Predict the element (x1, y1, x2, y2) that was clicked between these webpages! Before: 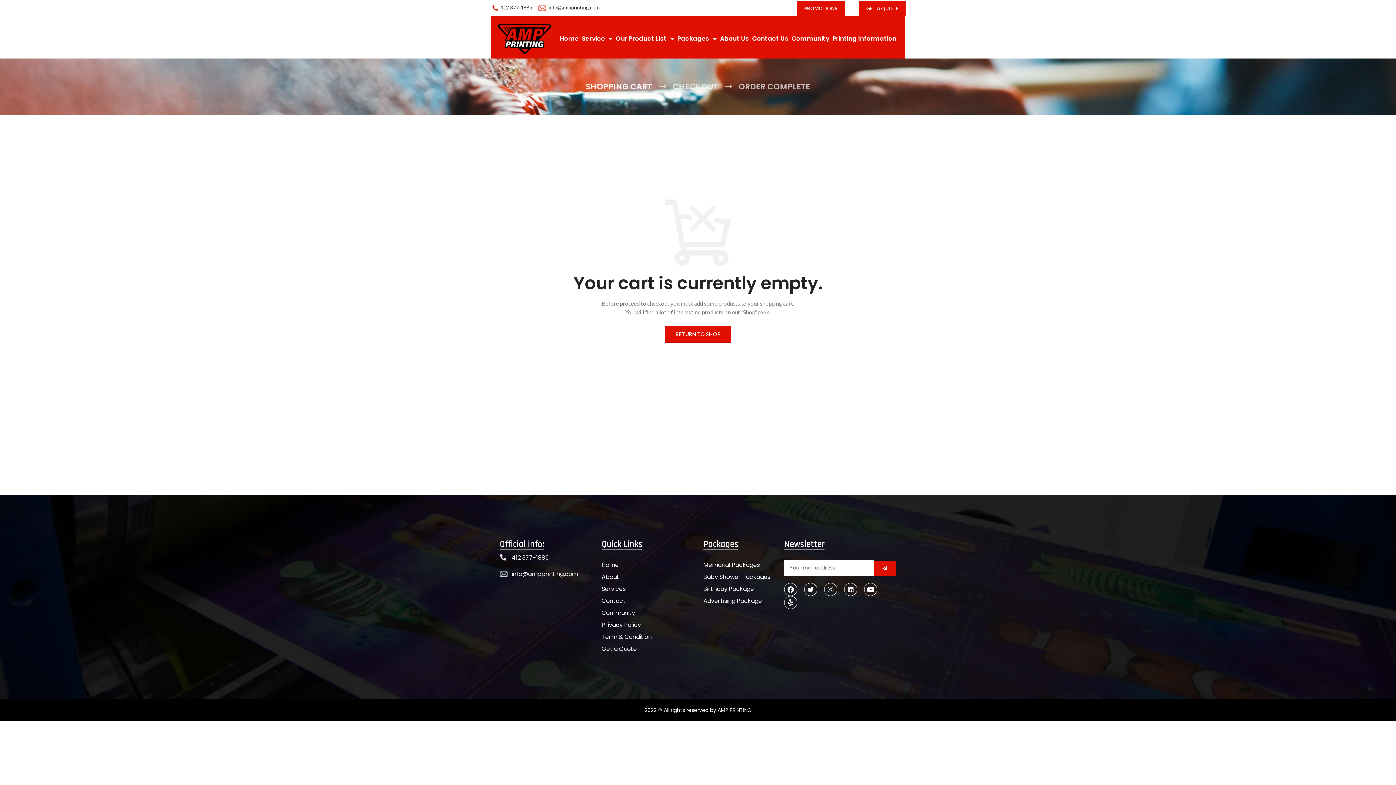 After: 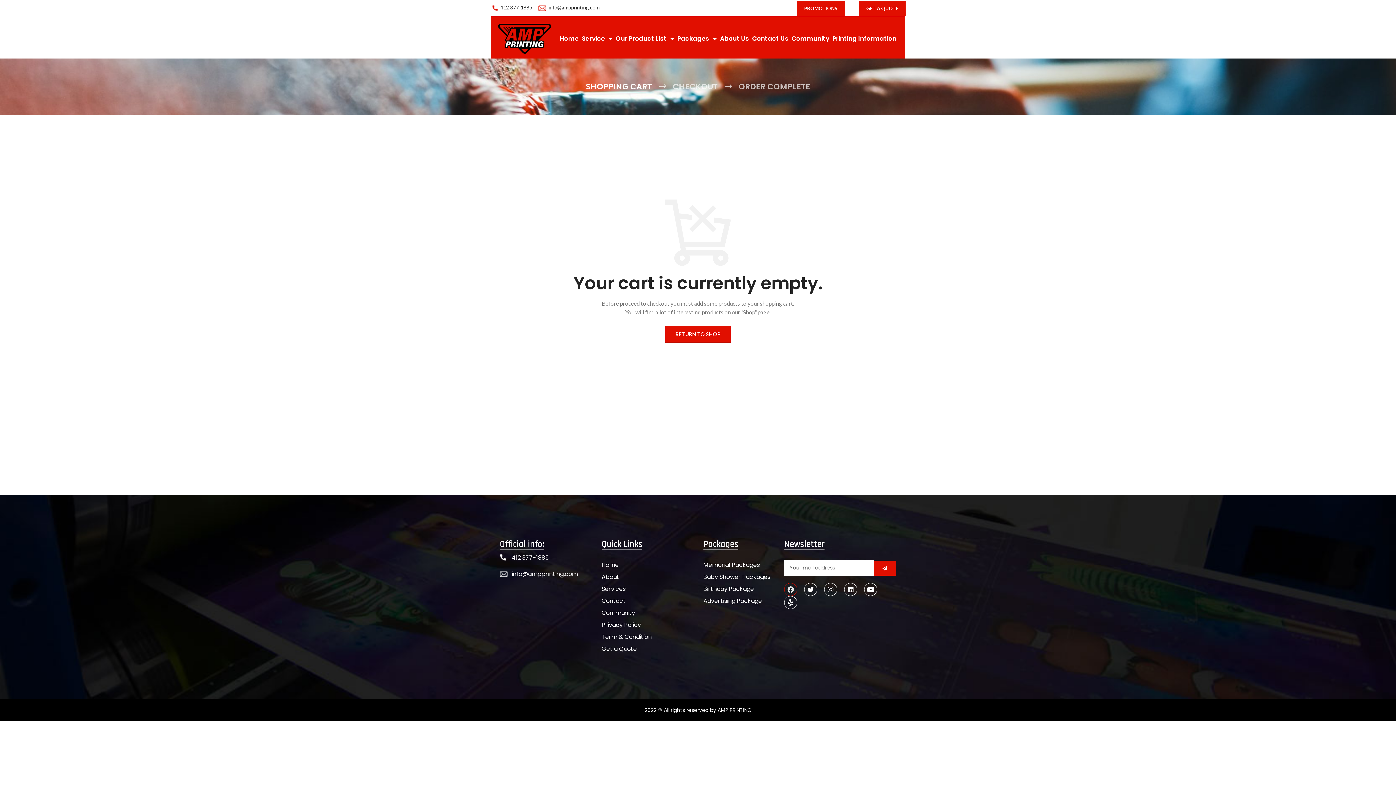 Action: label: Facebook bbox: (784, 583, 797, 596)